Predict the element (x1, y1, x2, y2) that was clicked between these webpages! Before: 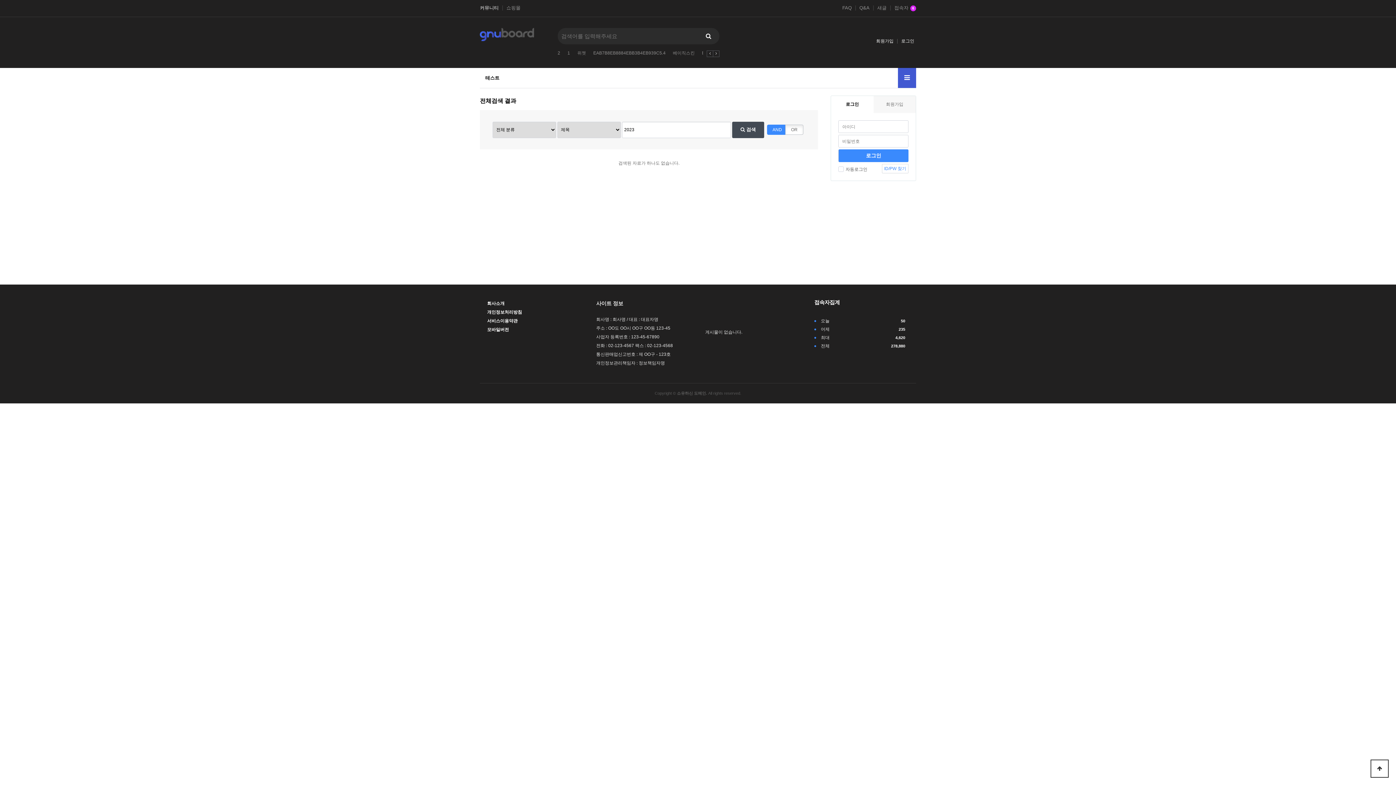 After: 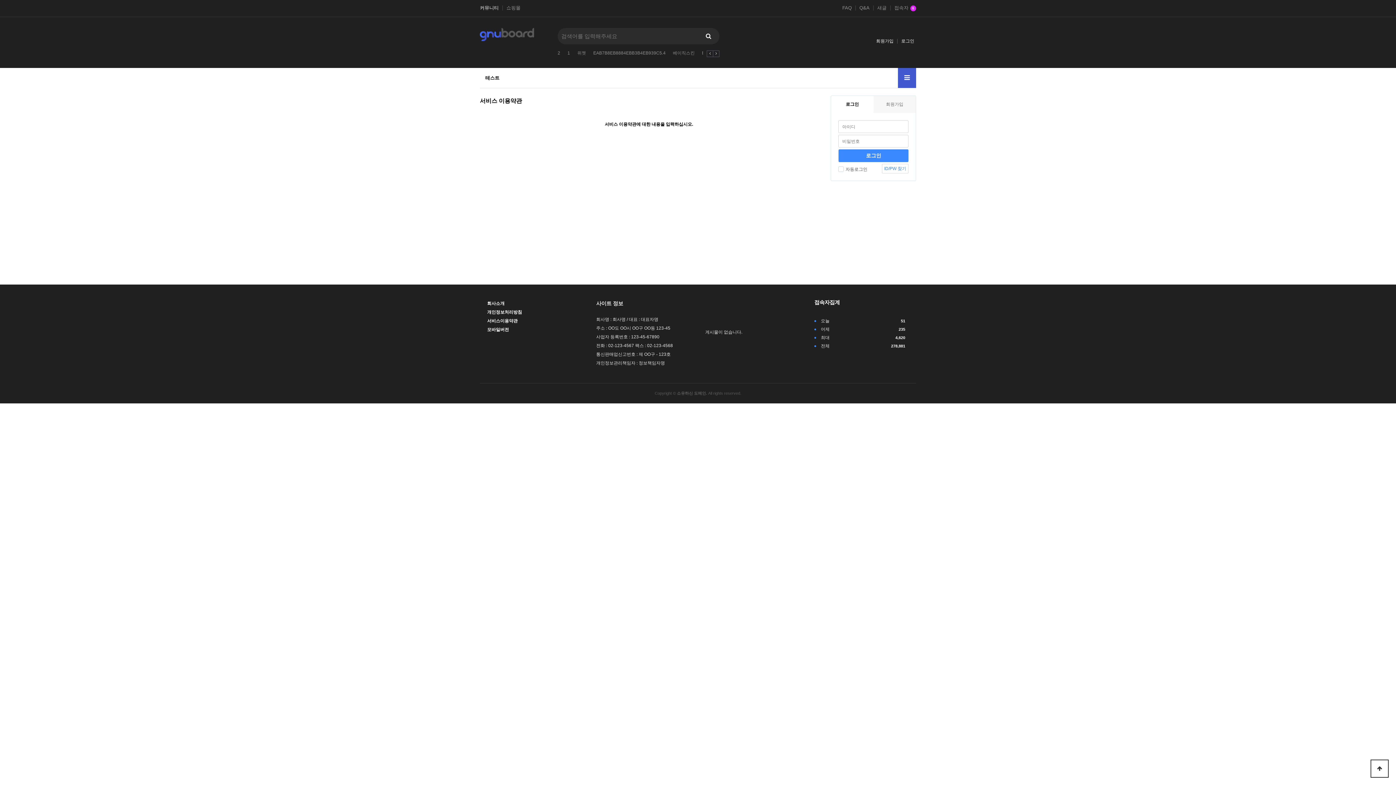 Action: bbox: (487, 316, 581, 325) label: 서비스이용약관